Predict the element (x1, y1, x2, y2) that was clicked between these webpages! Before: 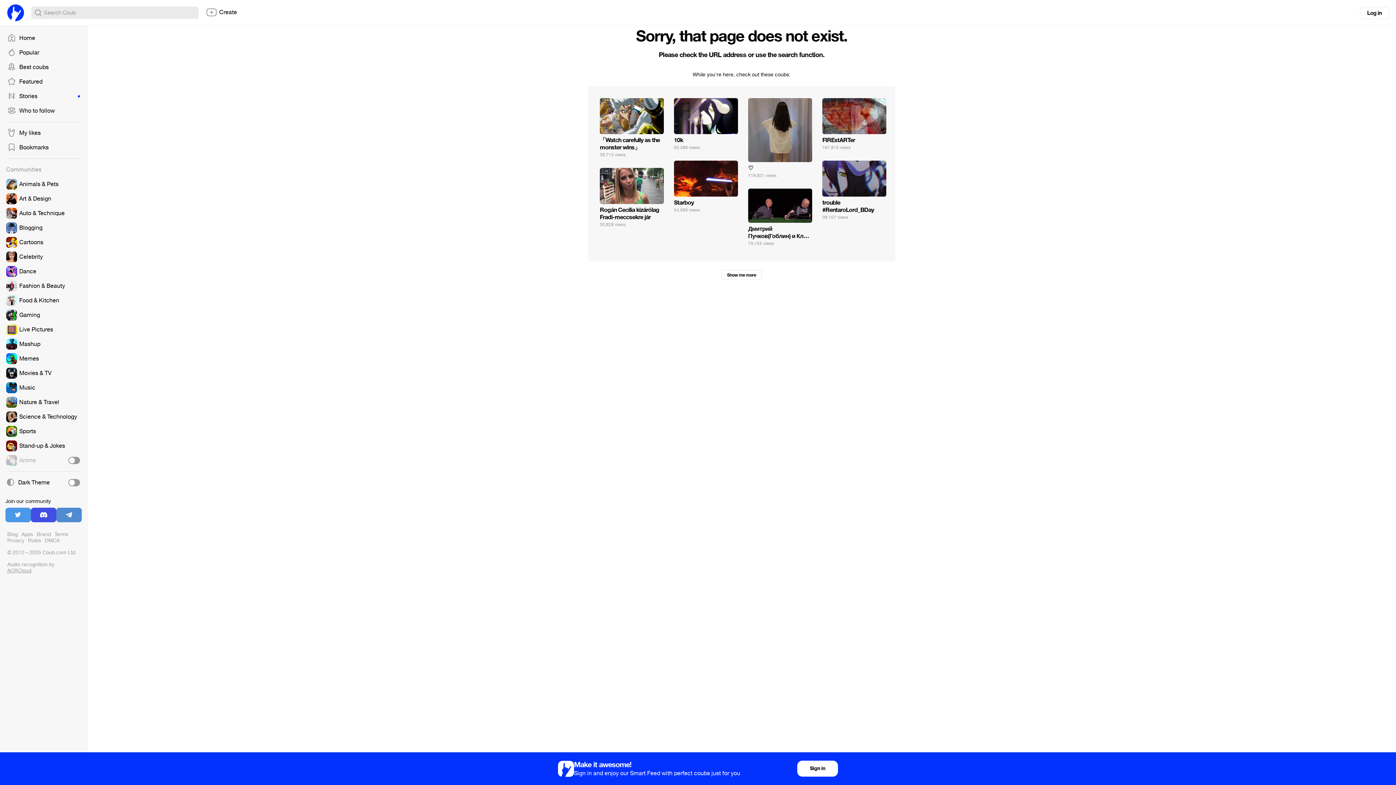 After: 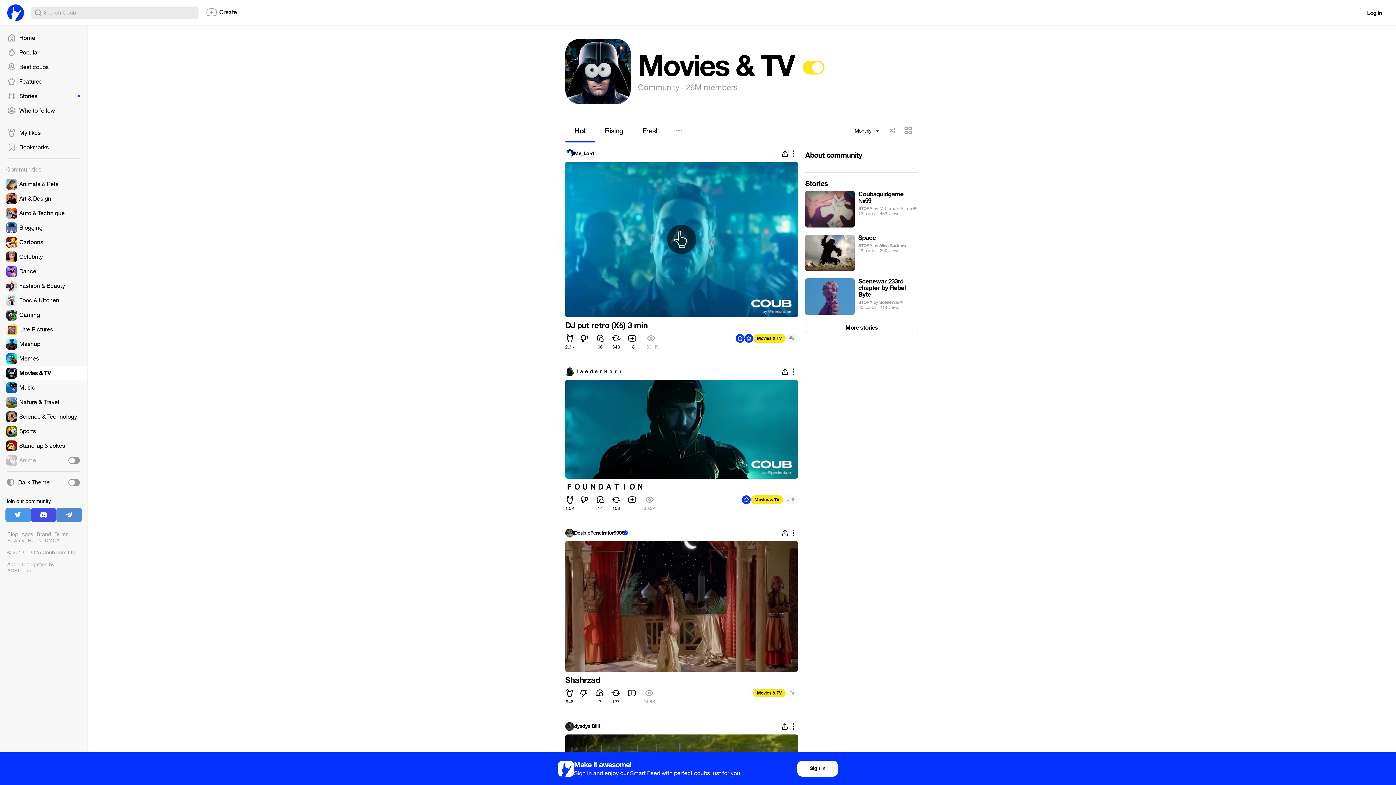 Action: bbox: (0, 366, 87, 380)